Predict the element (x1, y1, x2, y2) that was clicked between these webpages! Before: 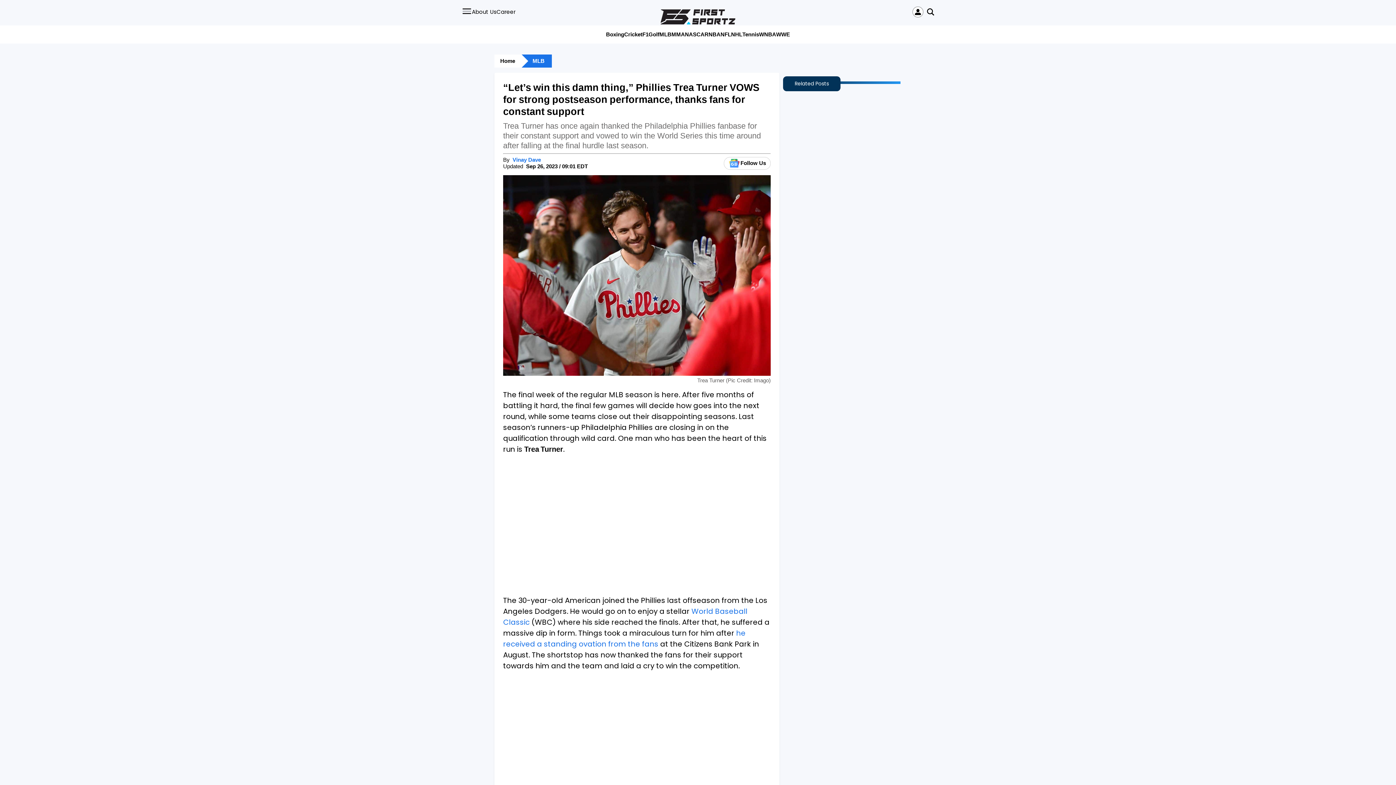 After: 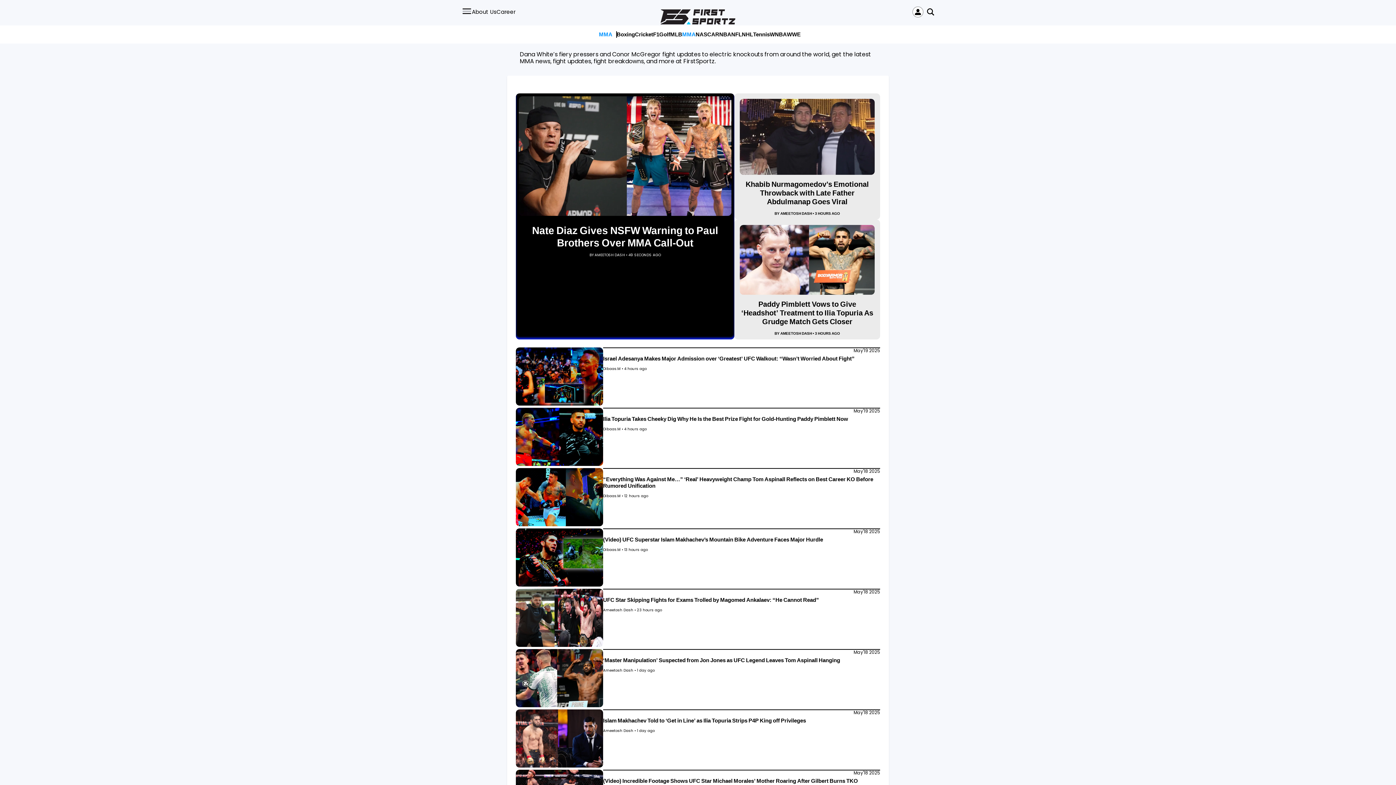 Action: label: MMA bbox: (671, 30, 685, 38)